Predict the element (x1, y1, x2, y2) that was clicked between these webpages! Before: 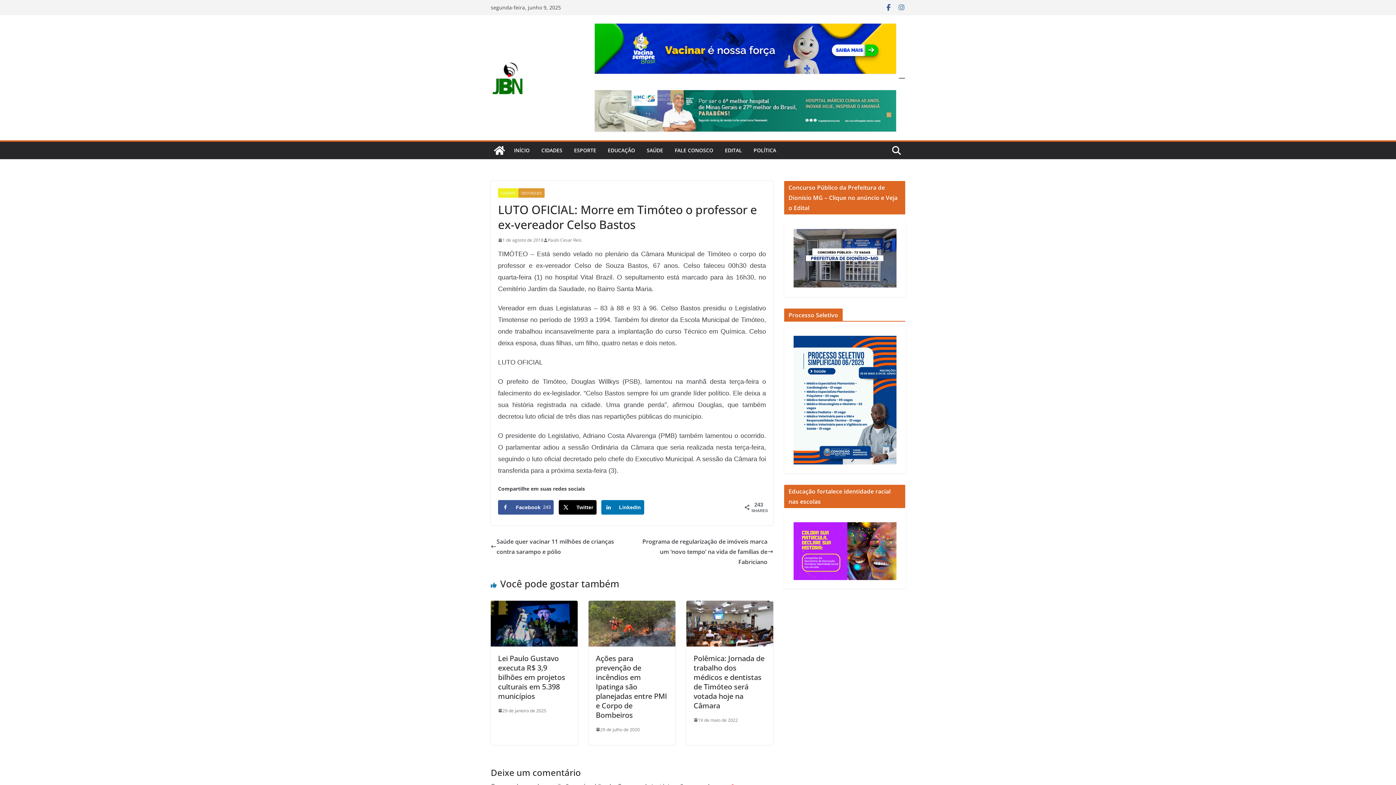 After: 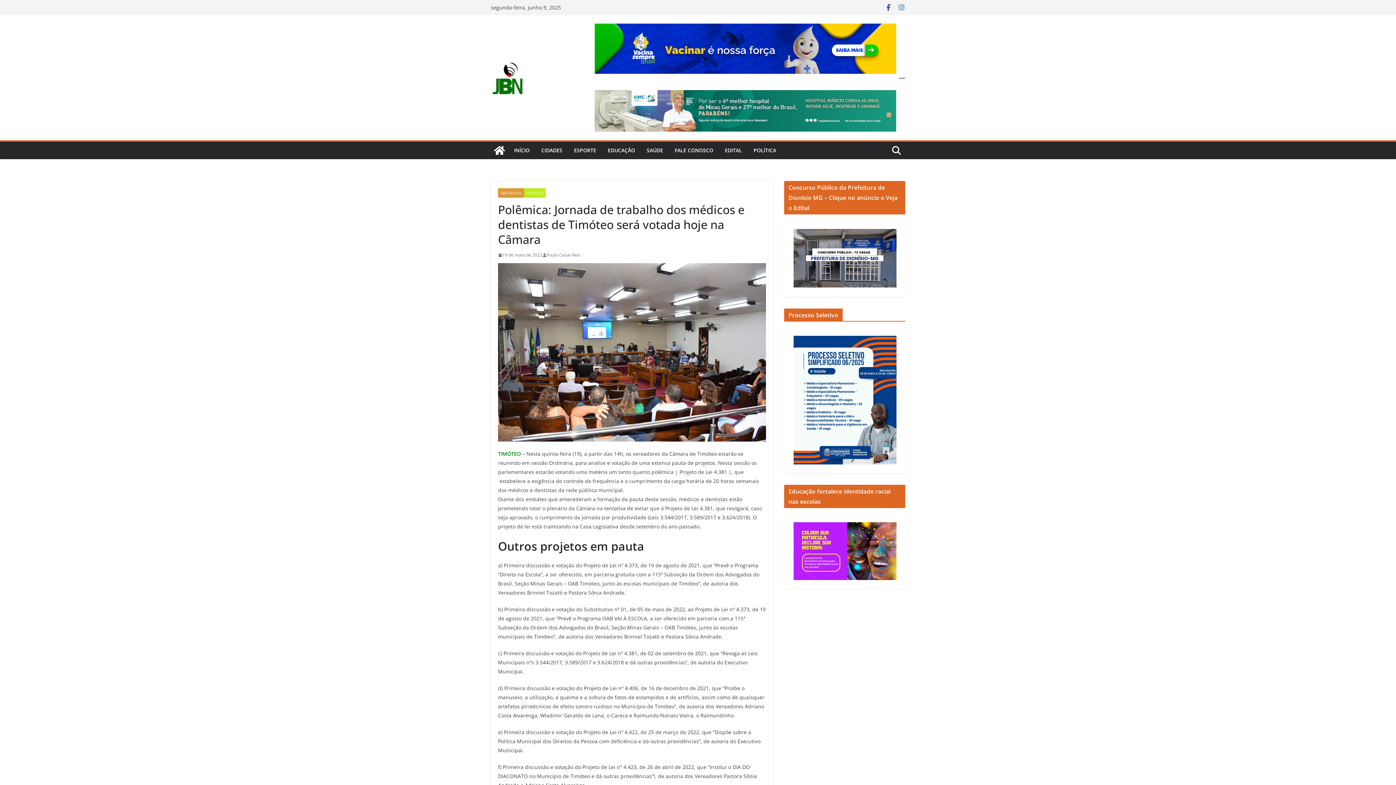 Action: bbox: (693, 653, 764, 710) label: Polêmica: Jornada de trabalho dos médicos e dentistas de Timóteo será votada hoje na Câmara